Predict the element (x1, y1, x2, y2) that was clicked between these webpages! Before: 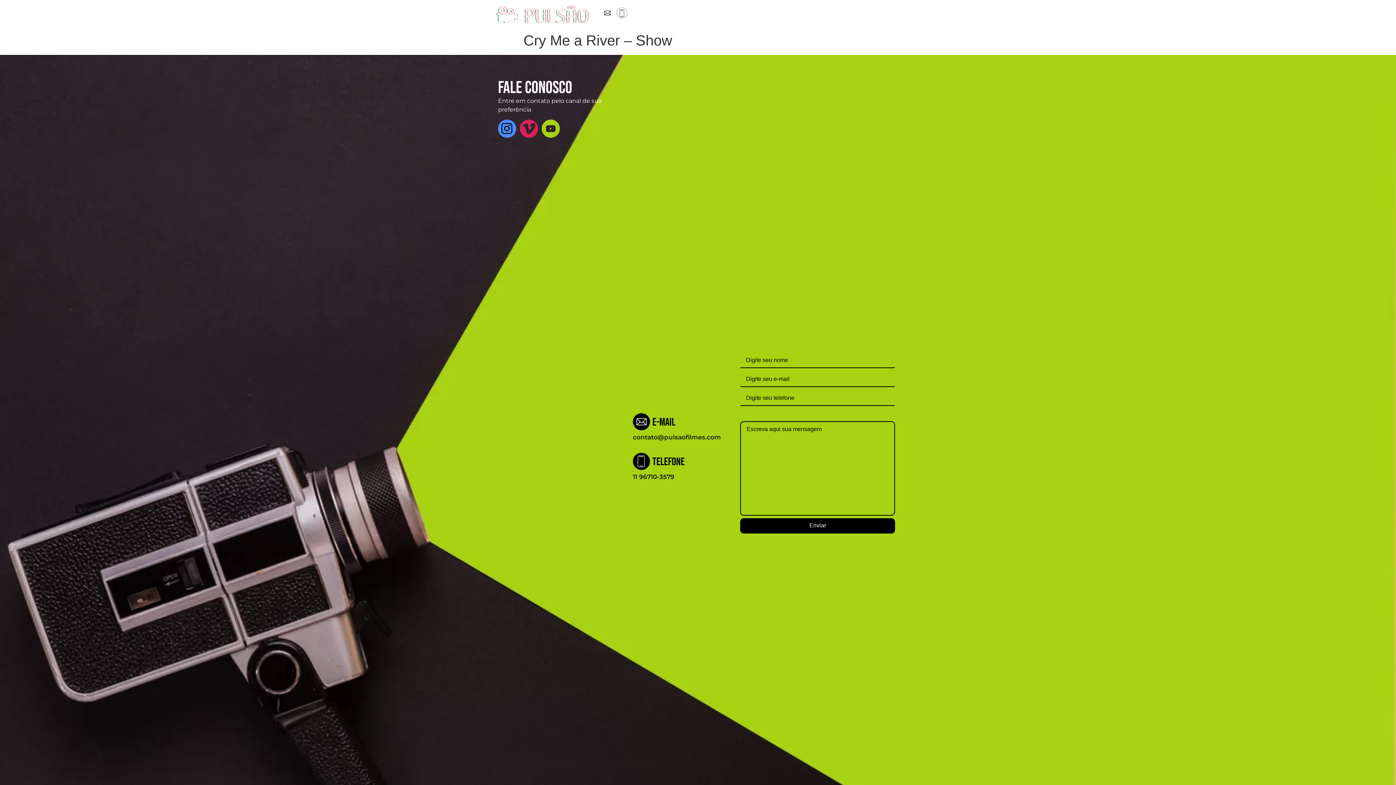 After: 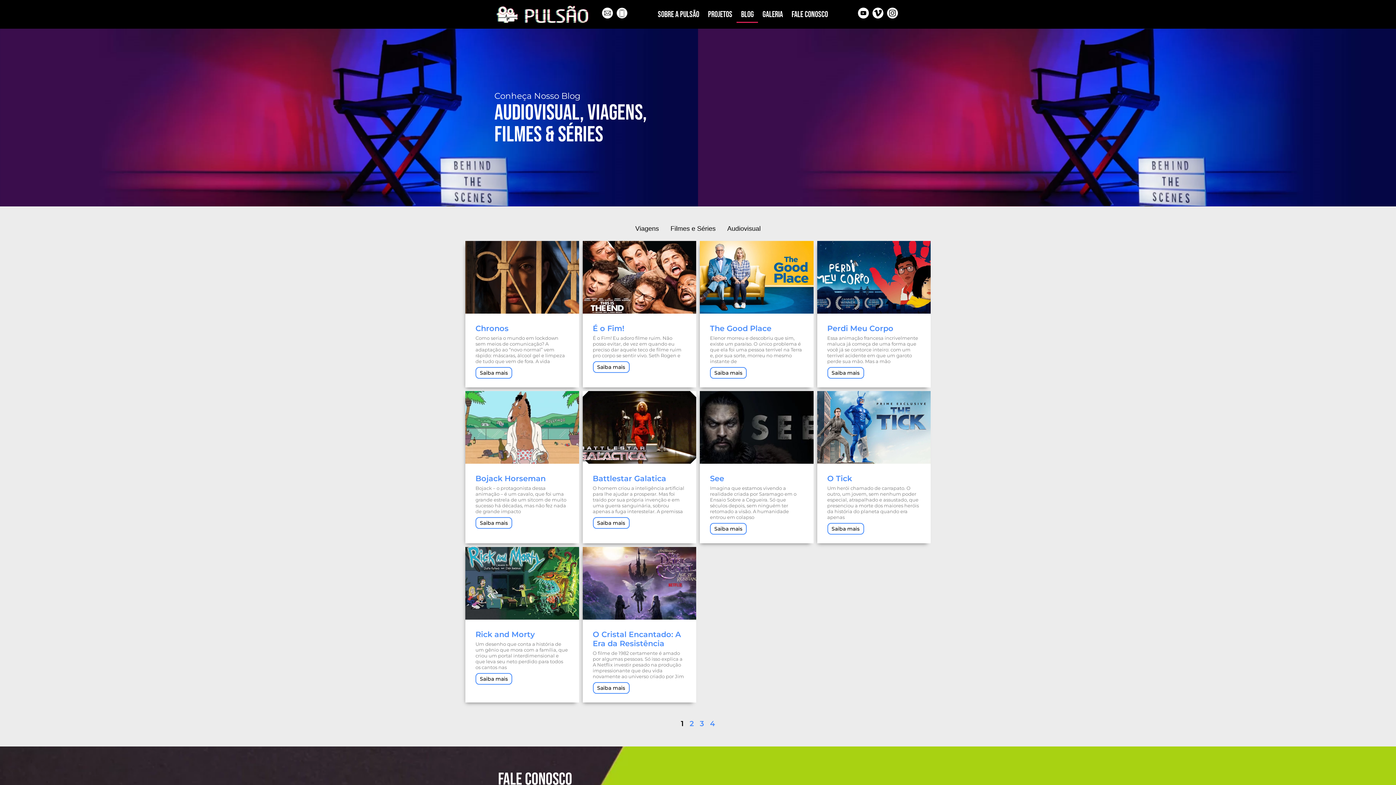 Action: label: Blog bbox: (736, 6, 758, 22)